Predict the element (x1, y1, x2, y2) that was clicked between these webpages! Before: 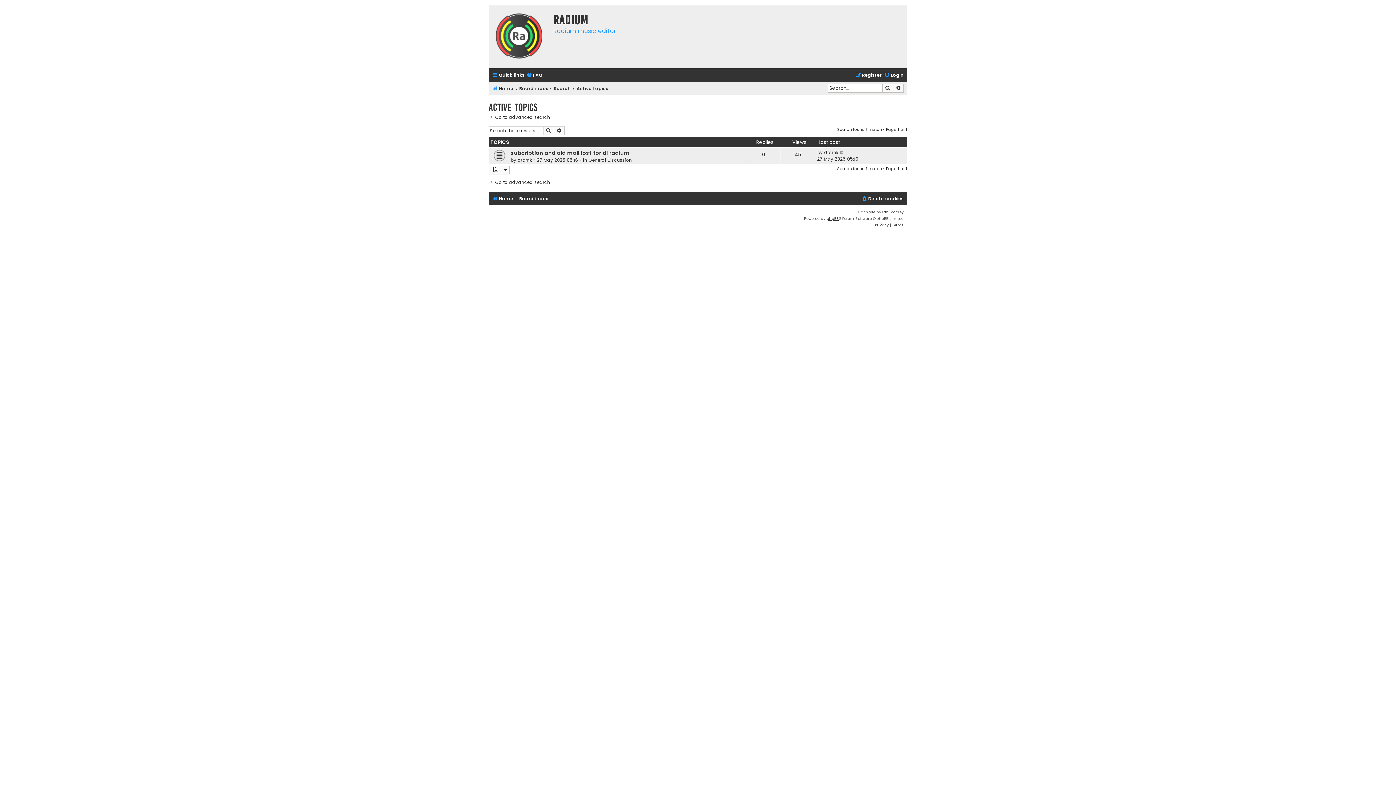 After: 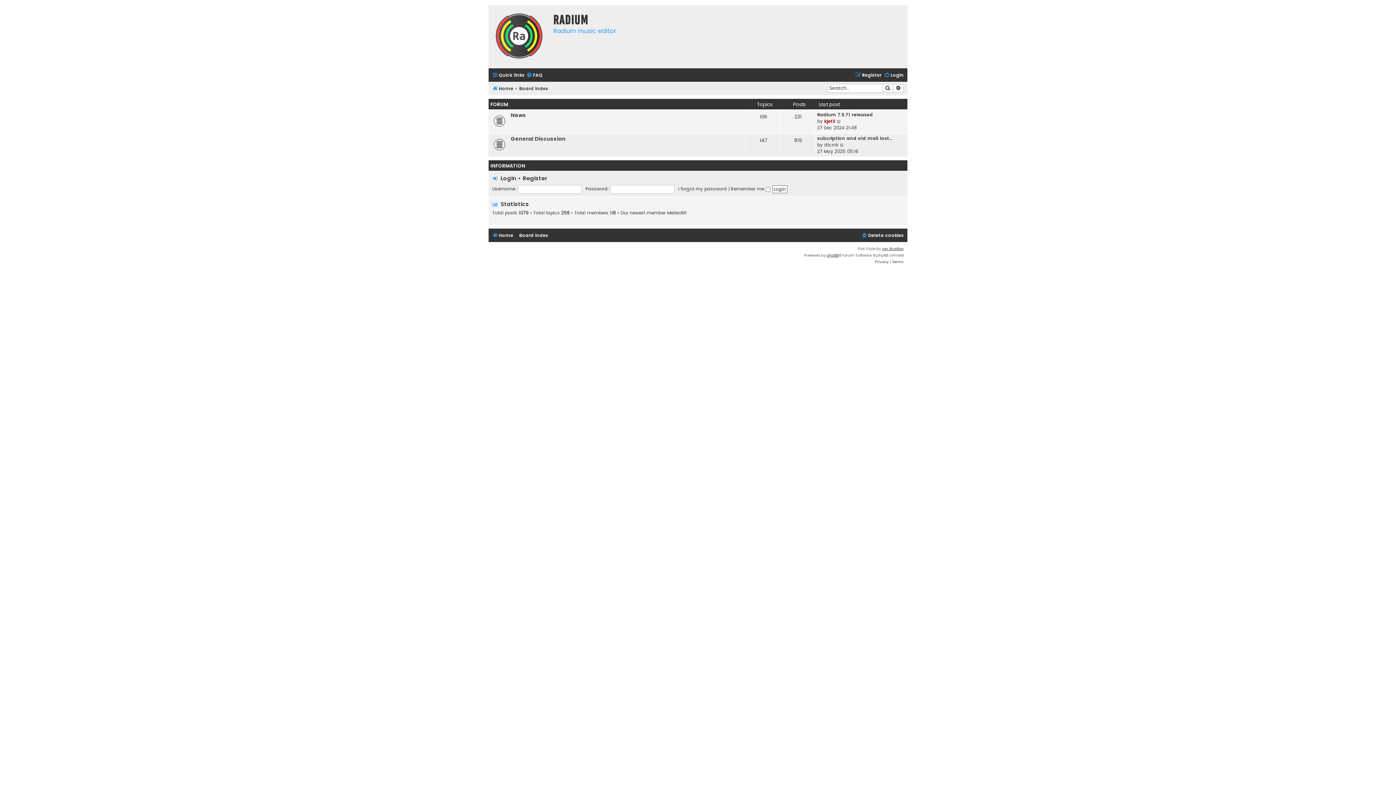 Action: label: Board index bbox: (517, 194, 542, 204)